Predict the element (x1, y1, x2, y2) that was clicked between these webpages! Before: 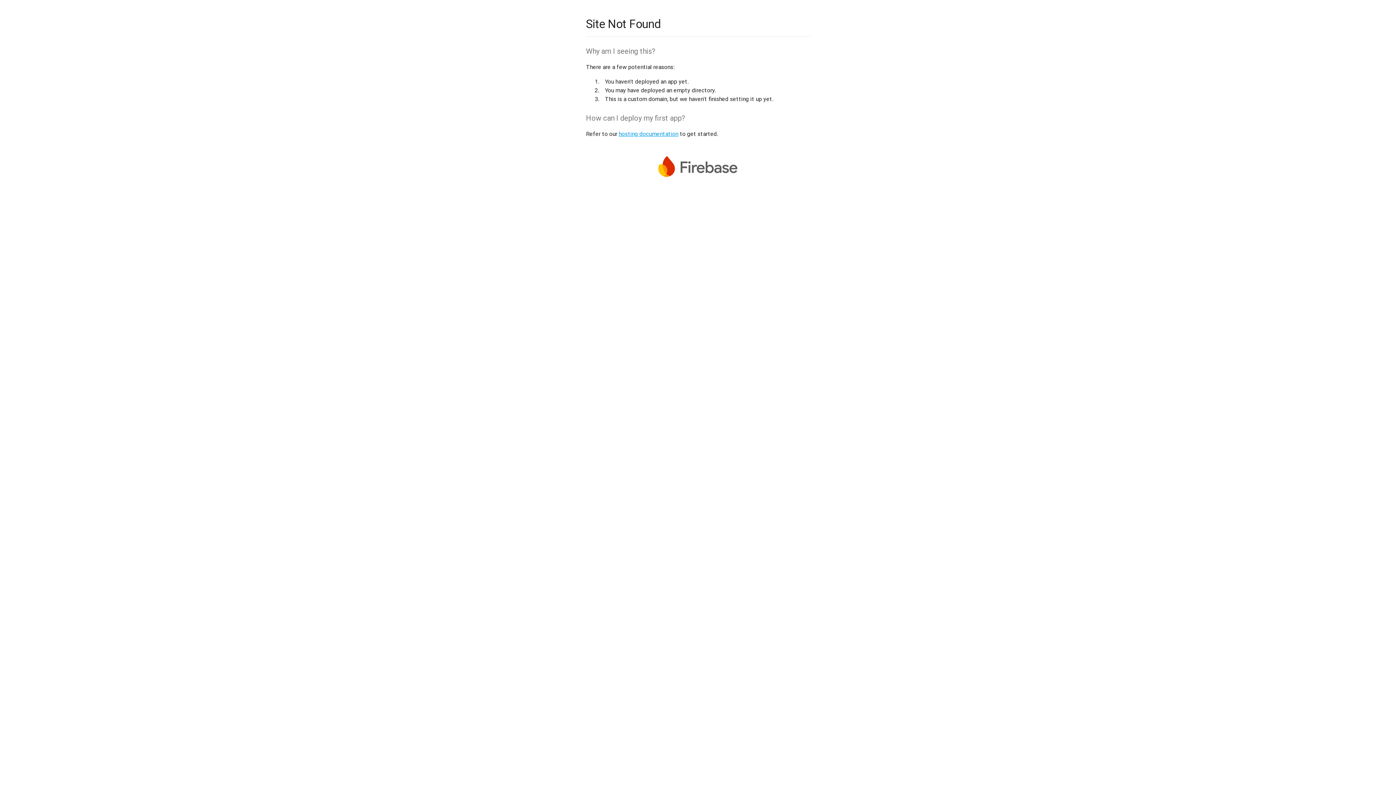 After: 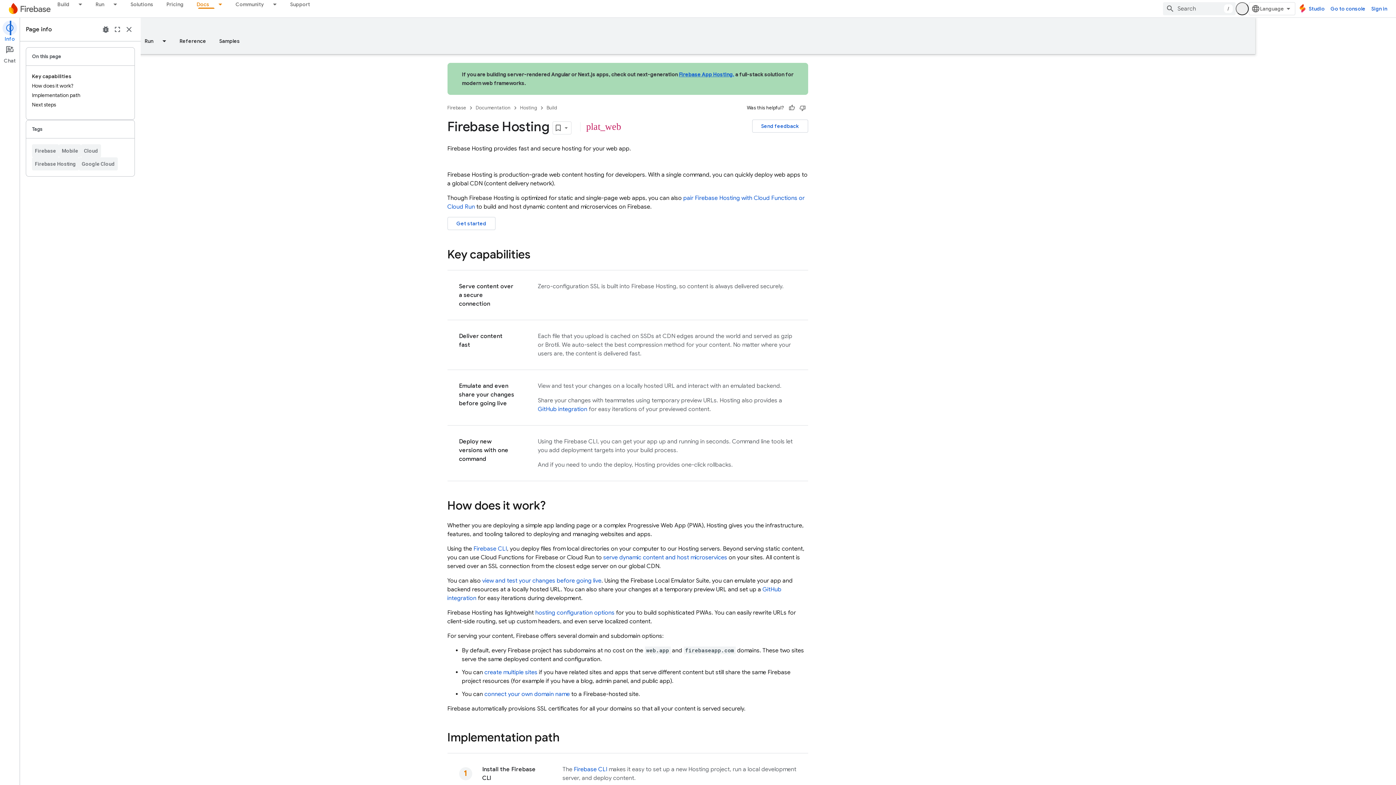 Action: label: hosting documentation bbox: (618, 130, 678, 137)